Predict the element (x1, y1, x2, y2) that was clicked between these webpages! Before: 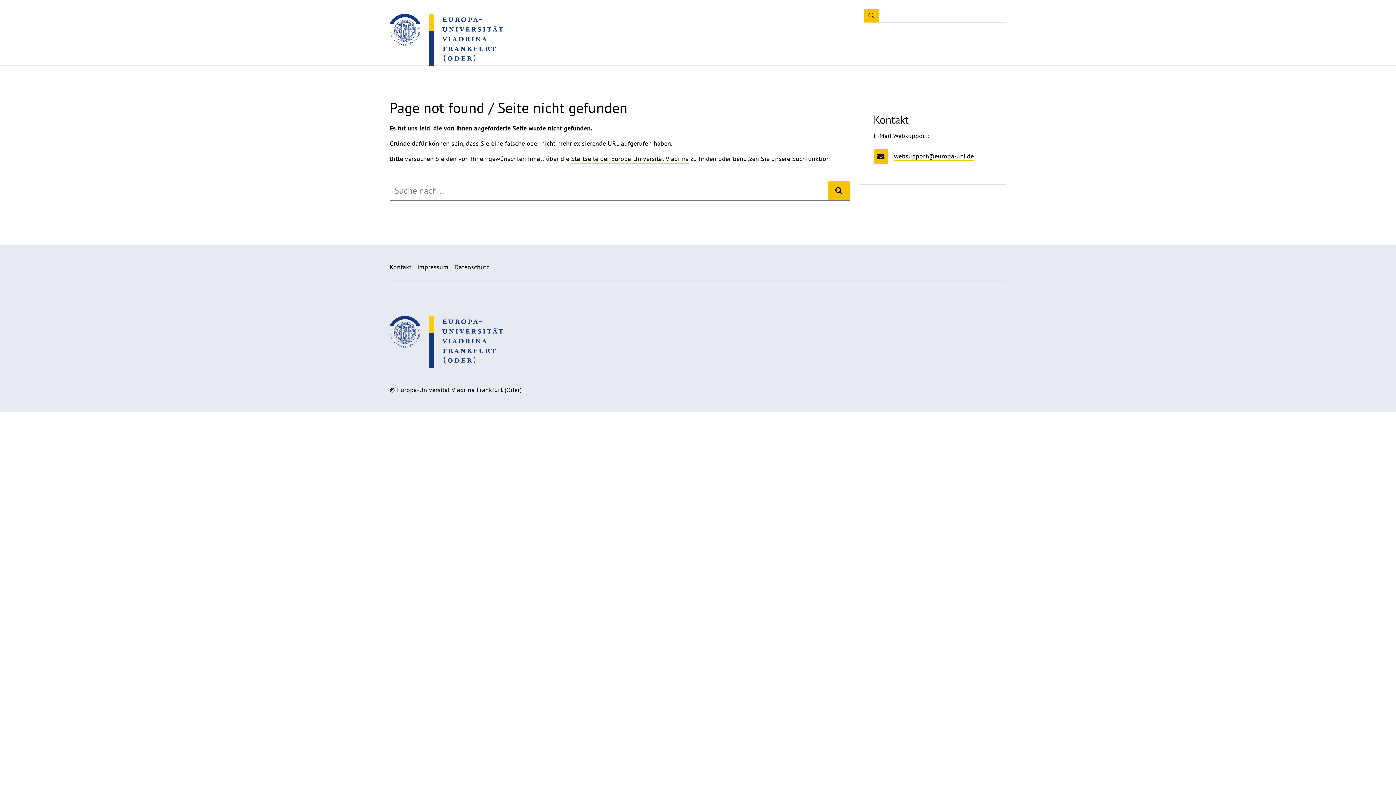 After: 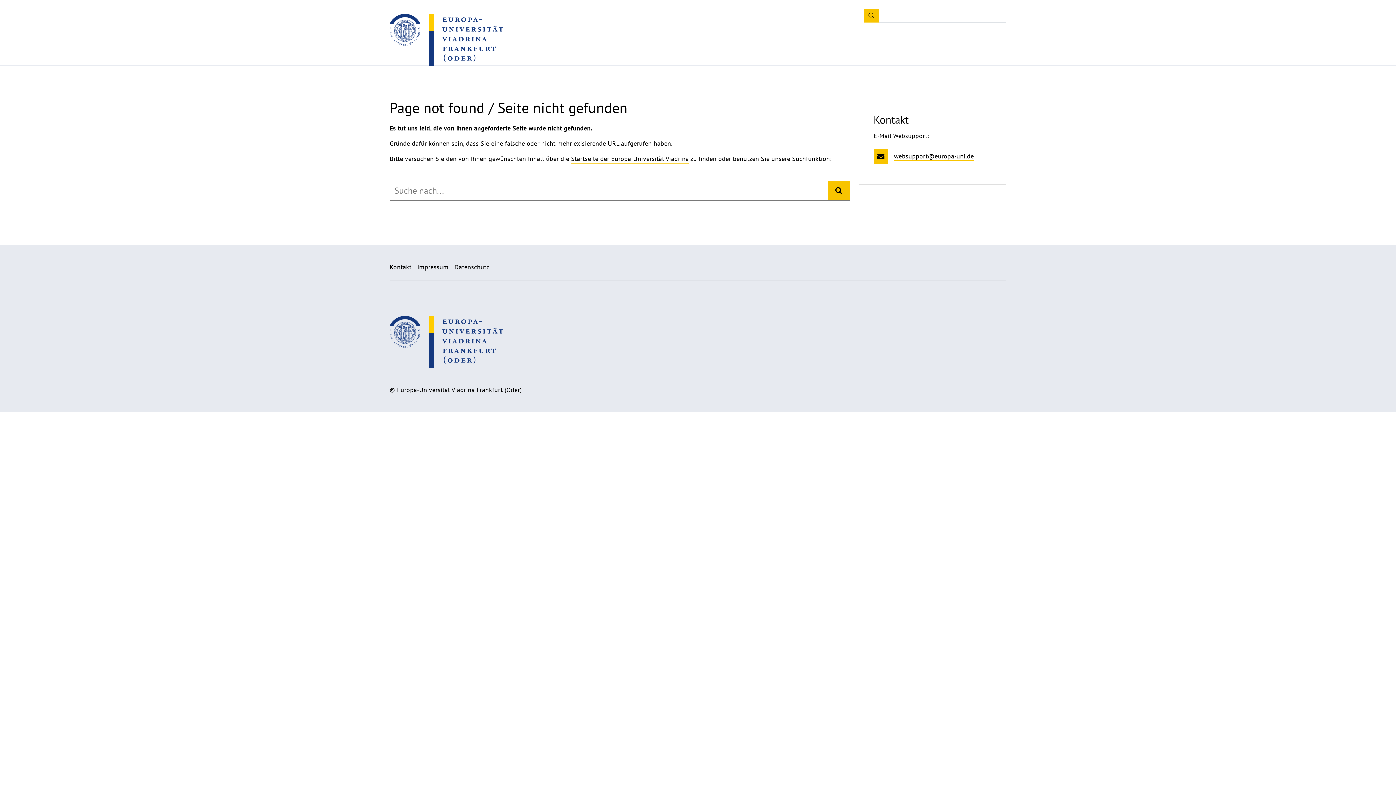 Action: bbox: (454, 263, 489, 271) label: Datenschutz